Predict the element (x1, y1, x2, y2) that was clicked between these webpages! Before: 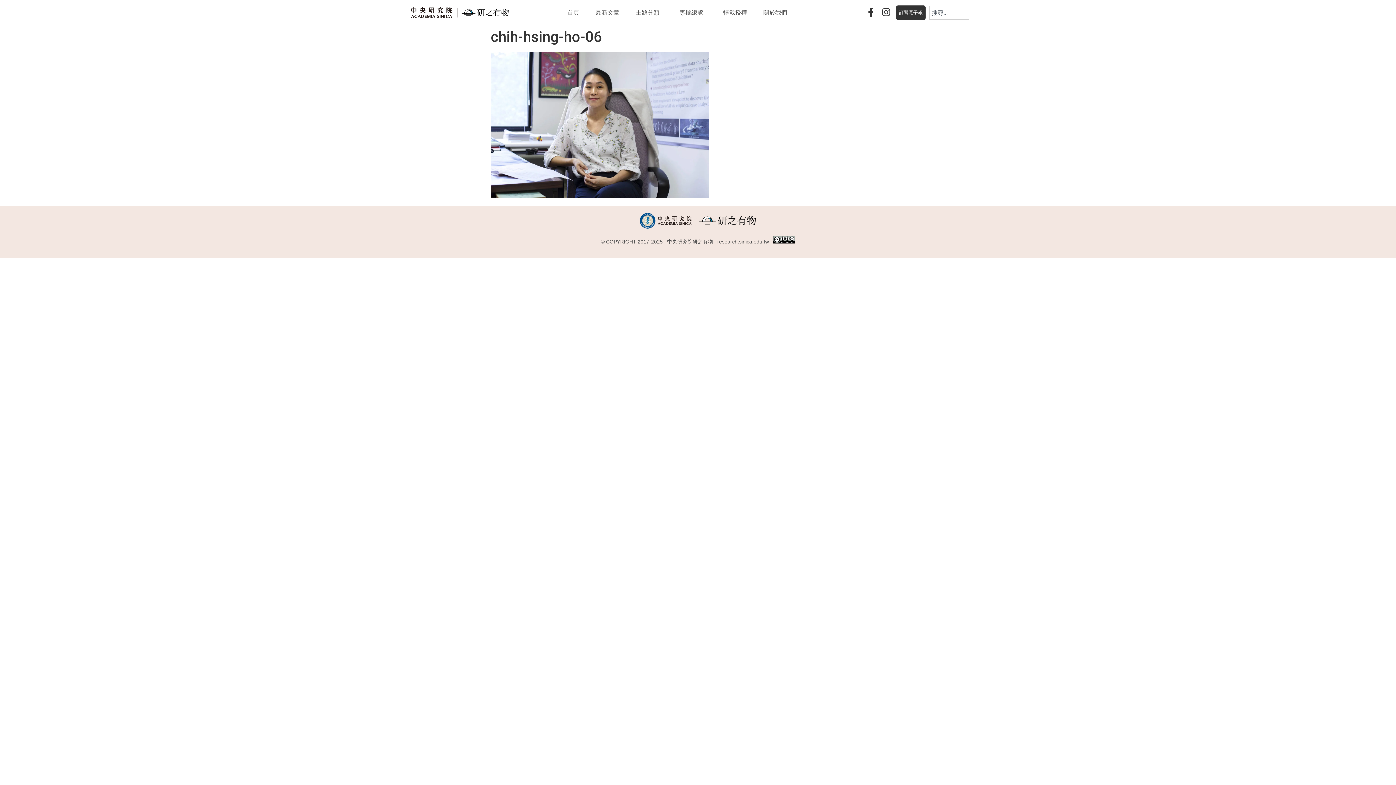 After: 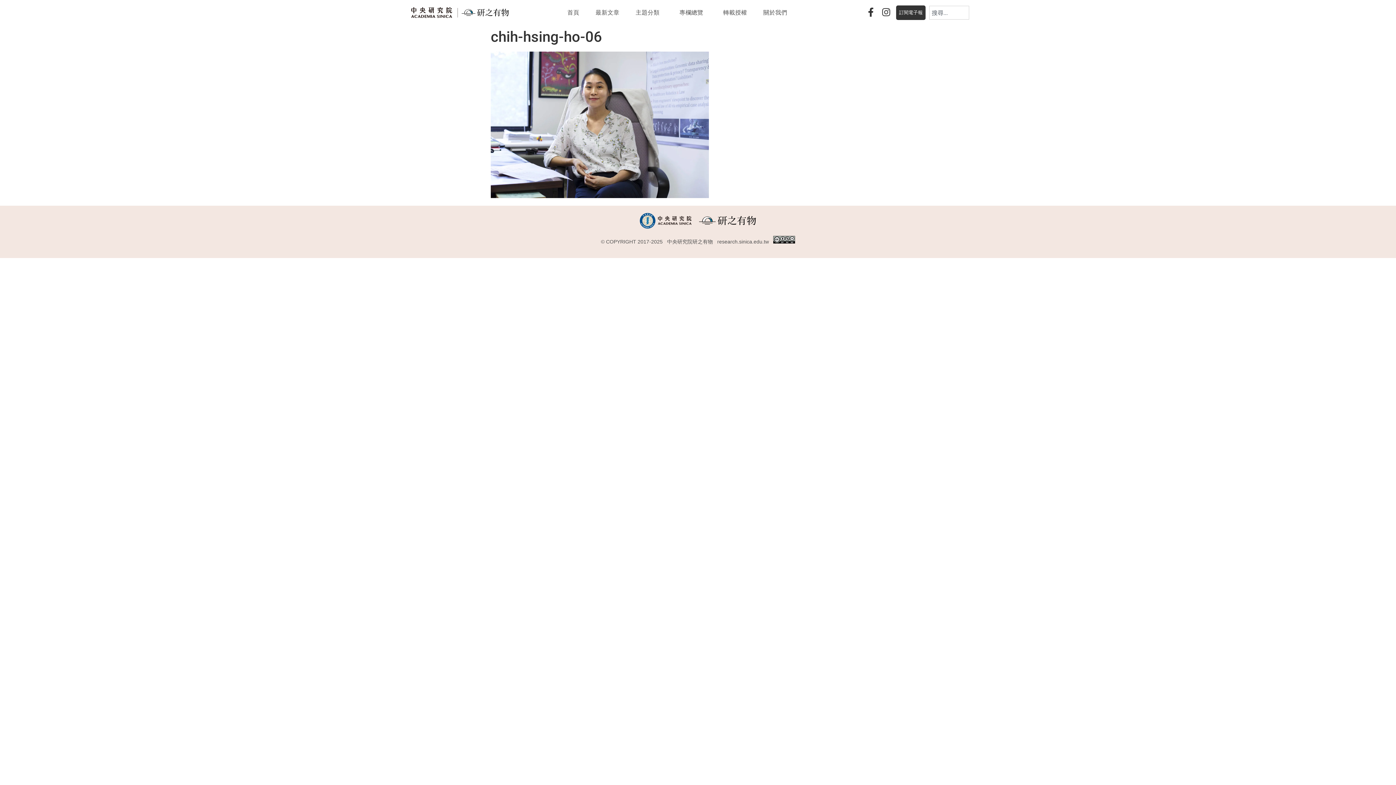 Action: bbox: (773, 238, 795, 244)